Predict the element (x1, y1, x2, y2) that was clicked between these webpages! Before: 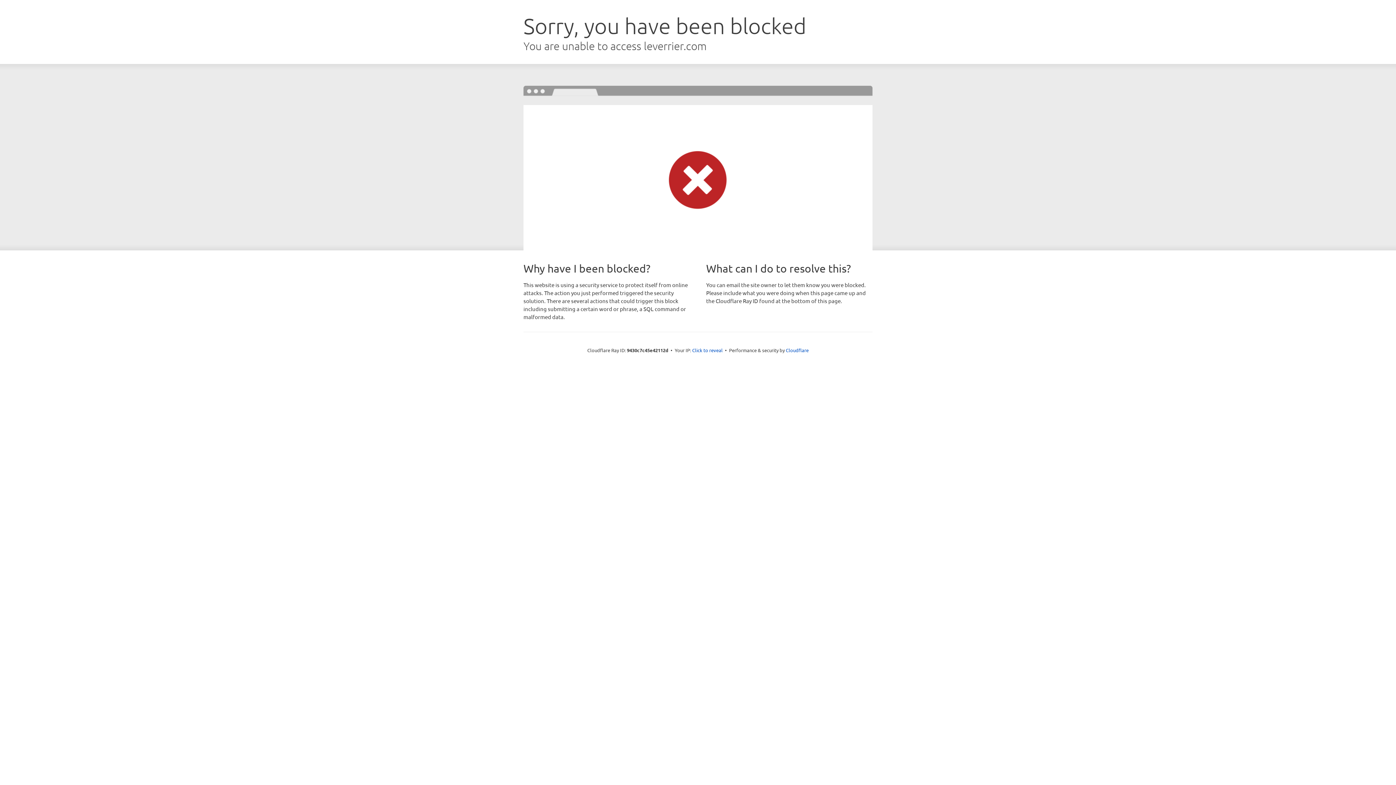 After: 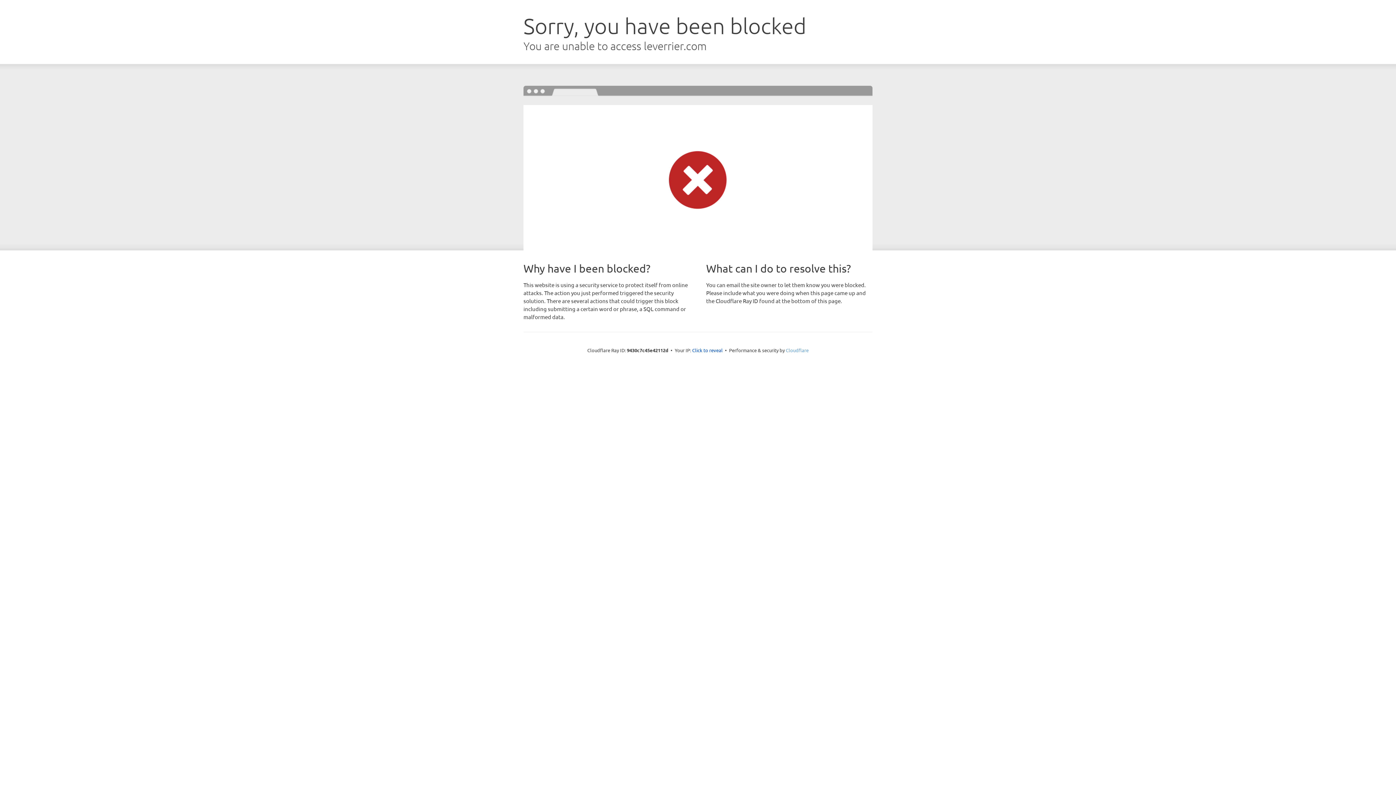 Action: bbox: (786, 347, 808, 353) label: Cloudflare